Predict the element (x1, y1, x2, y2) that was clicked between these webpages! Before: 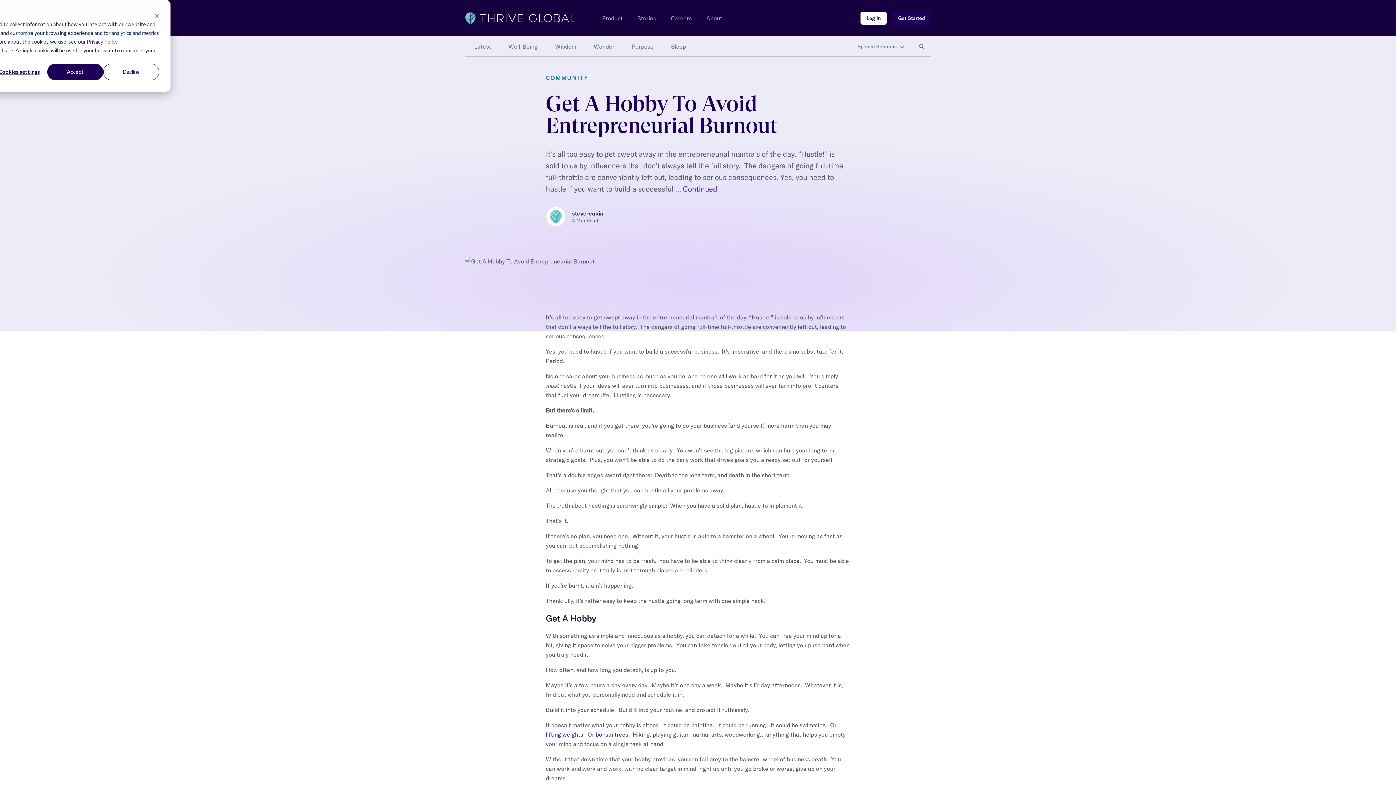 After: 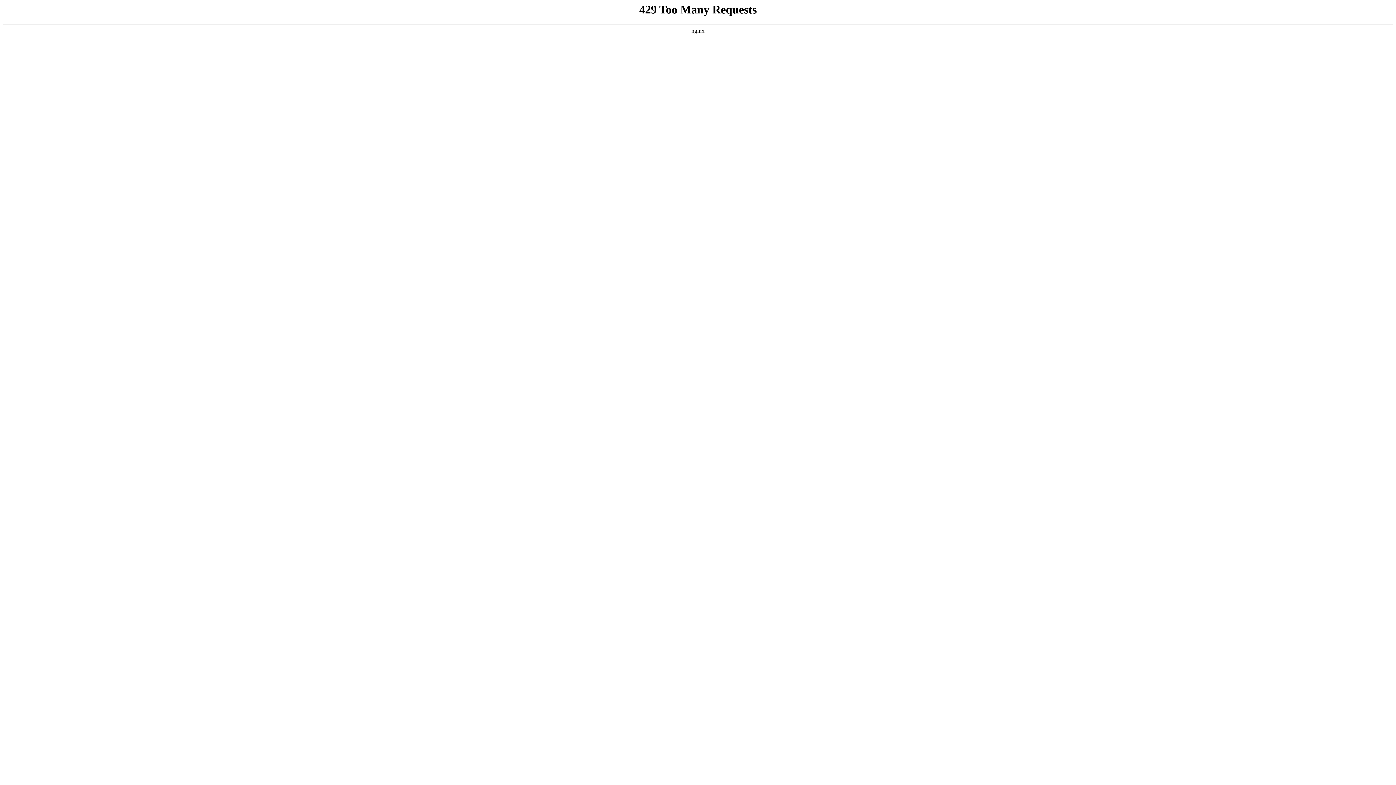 Action: label: COMMUNITY bbox: (545, 74, 588, 81)